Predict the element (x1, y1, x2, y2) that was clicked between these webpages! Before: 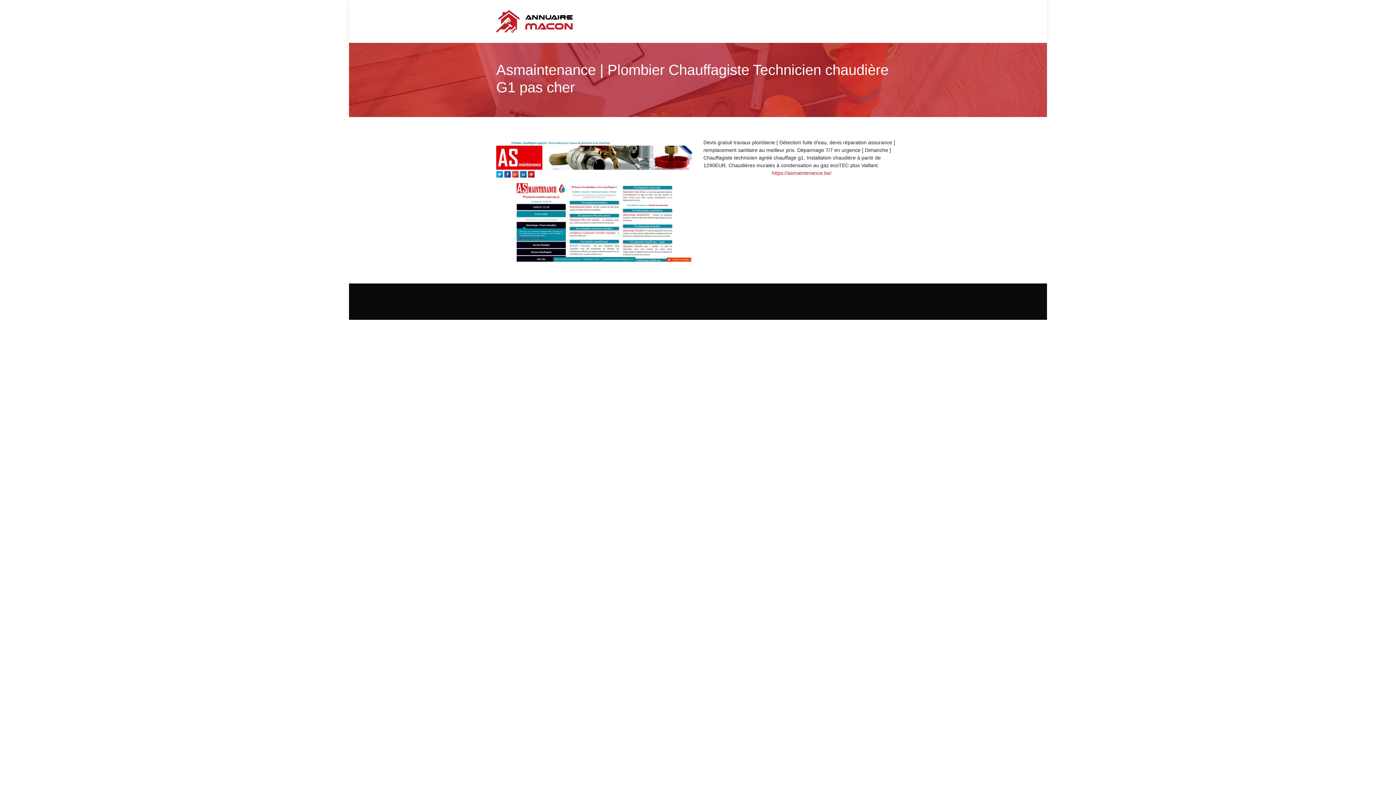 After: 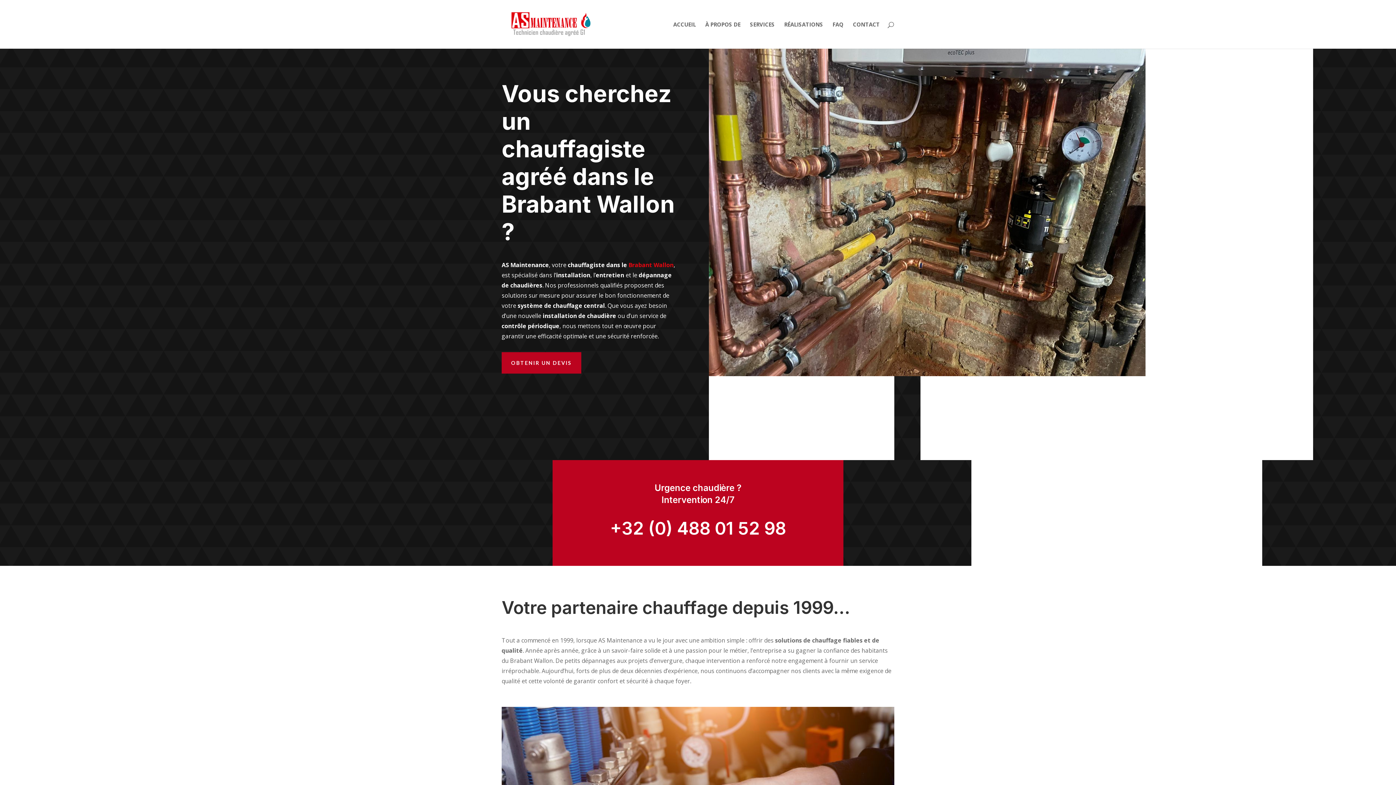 Action: label: https://asmaintenance.be/ bbox: (772, 170, 831, 176)